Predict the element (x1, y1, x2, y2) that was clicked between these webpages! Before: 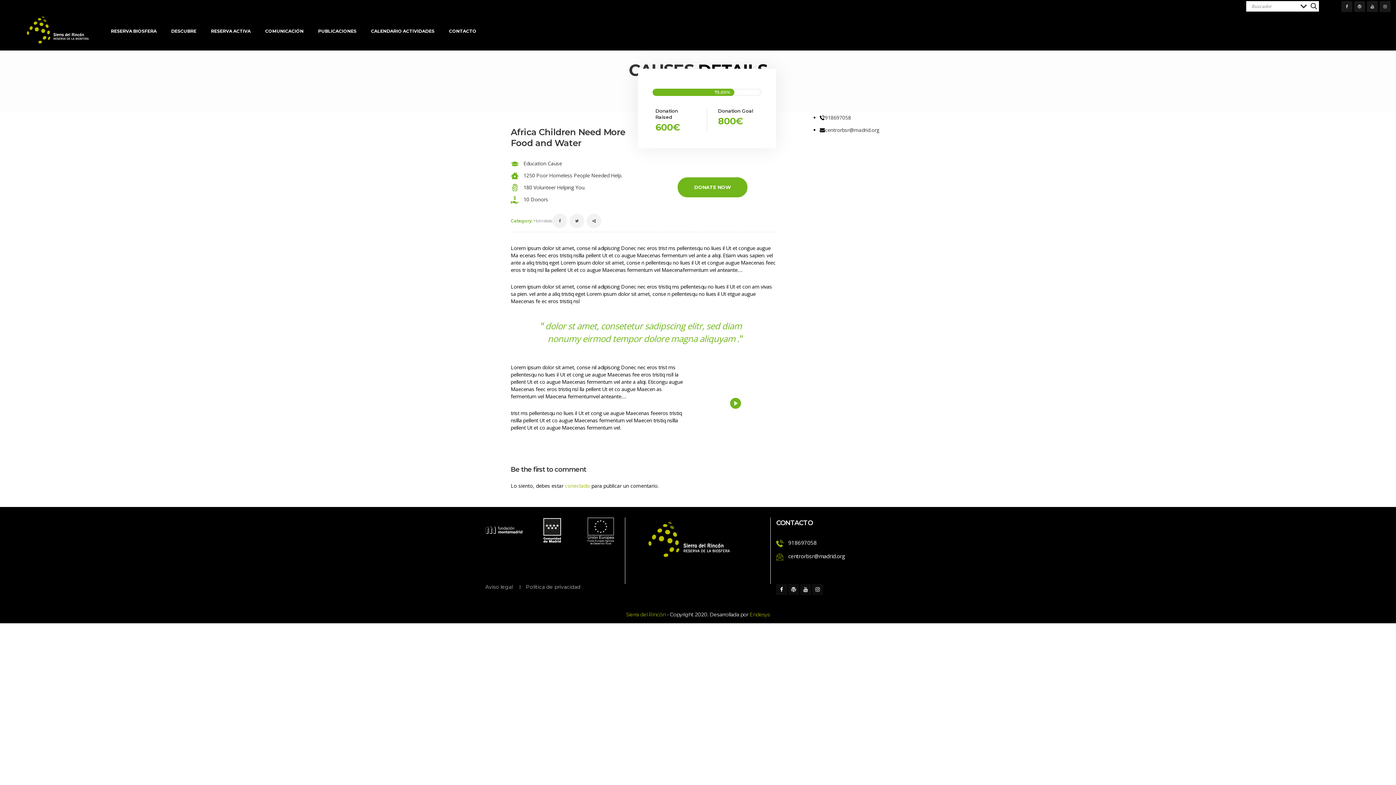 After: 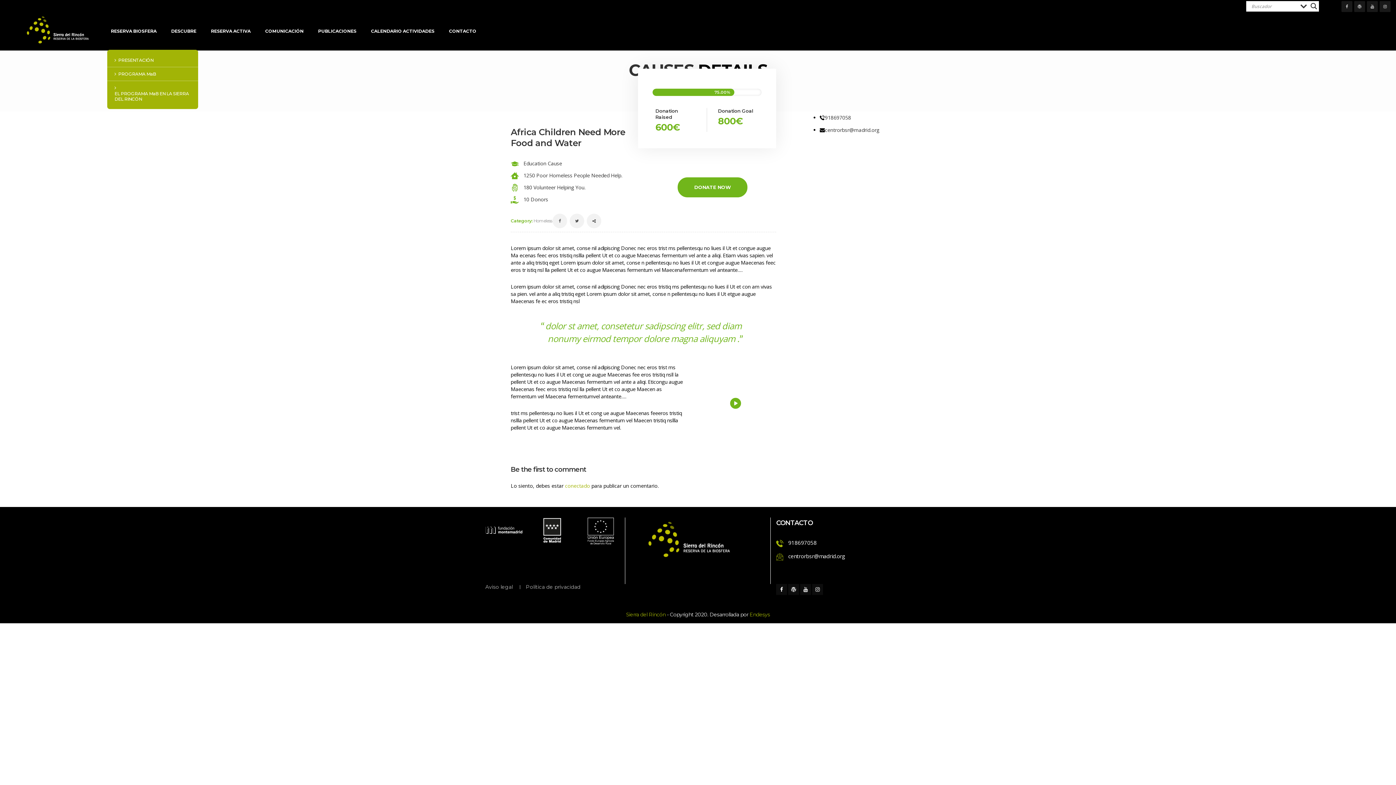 Action: bbox: (107, 13, 160, 49) label: RESERVA BIOSFERA